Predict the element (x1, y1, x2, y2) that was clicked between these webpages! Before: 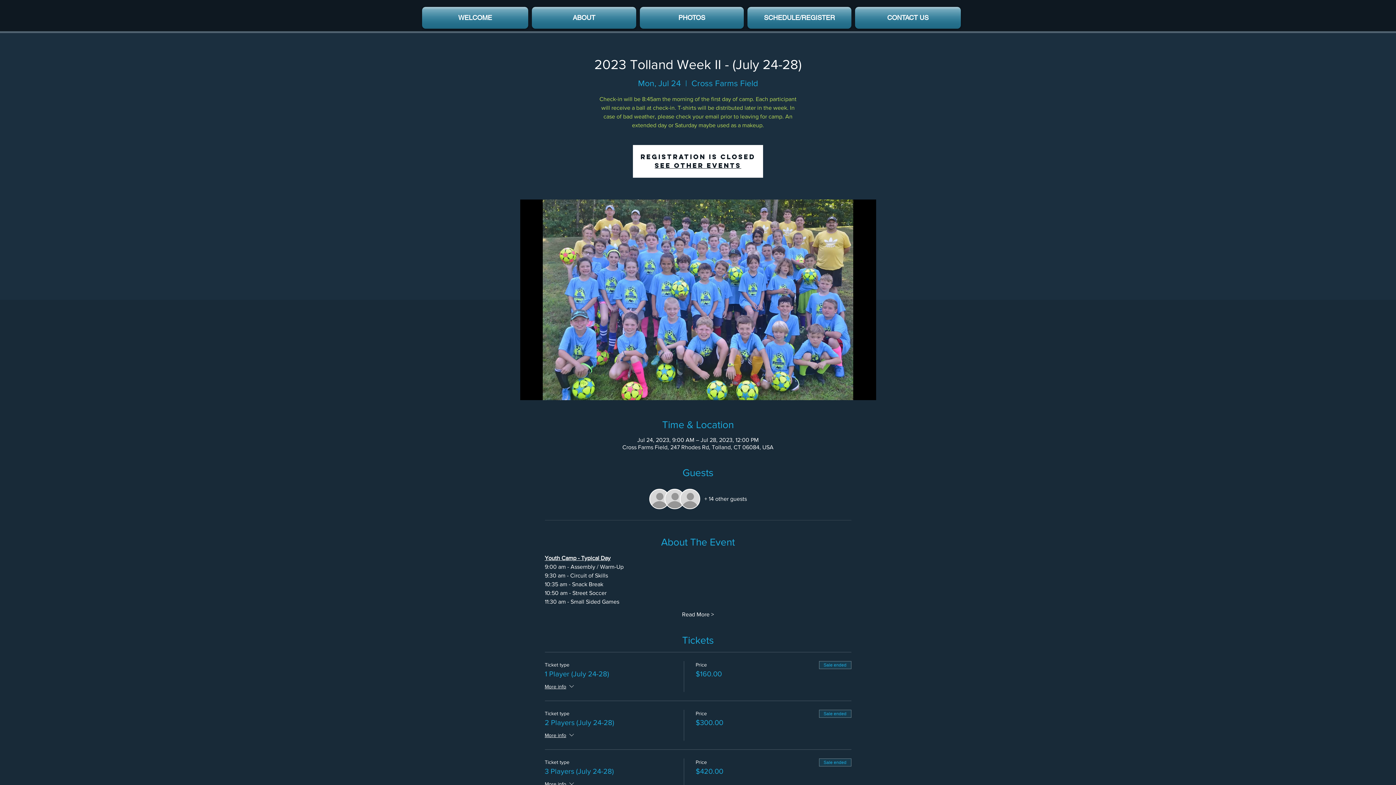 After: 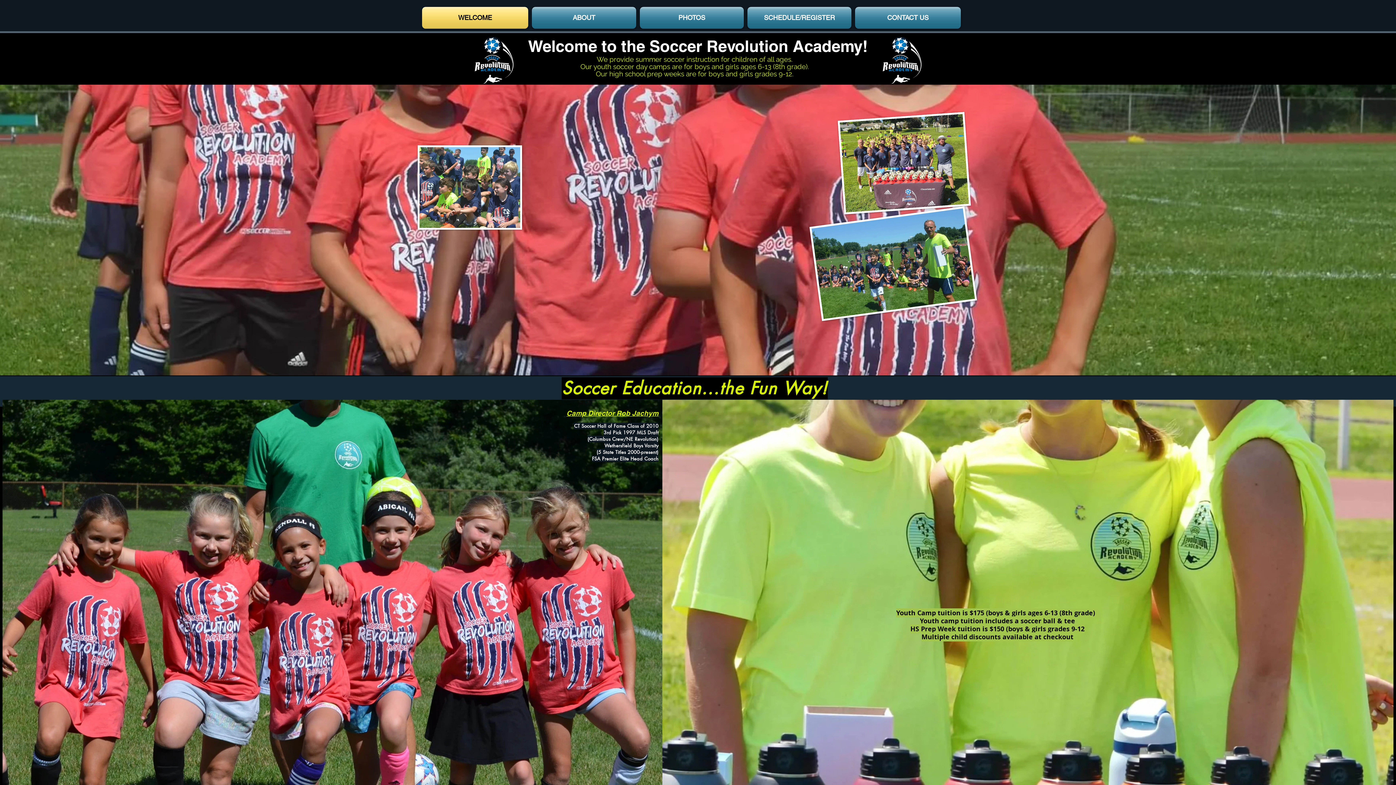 Action: label: WELCOME bbox: (422, 6, 530, 28)